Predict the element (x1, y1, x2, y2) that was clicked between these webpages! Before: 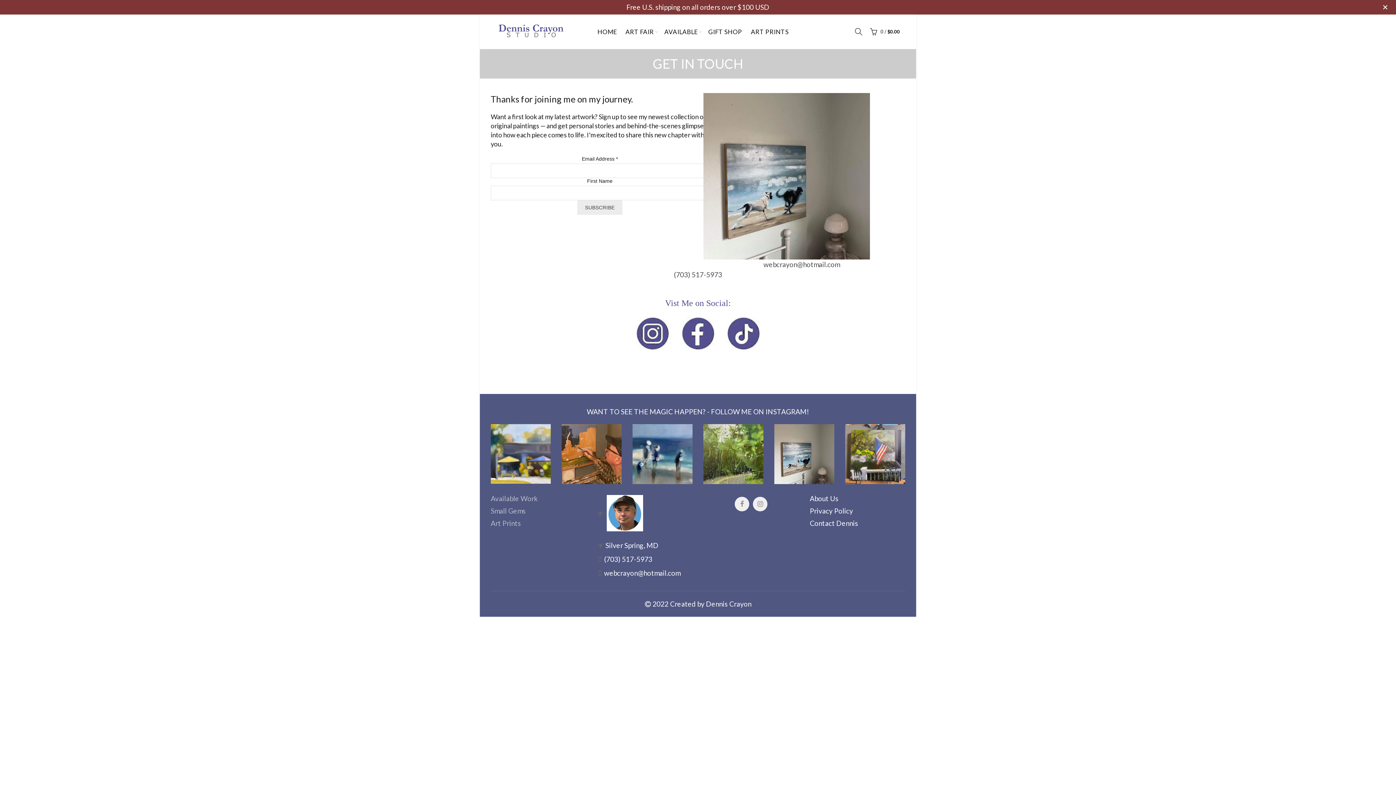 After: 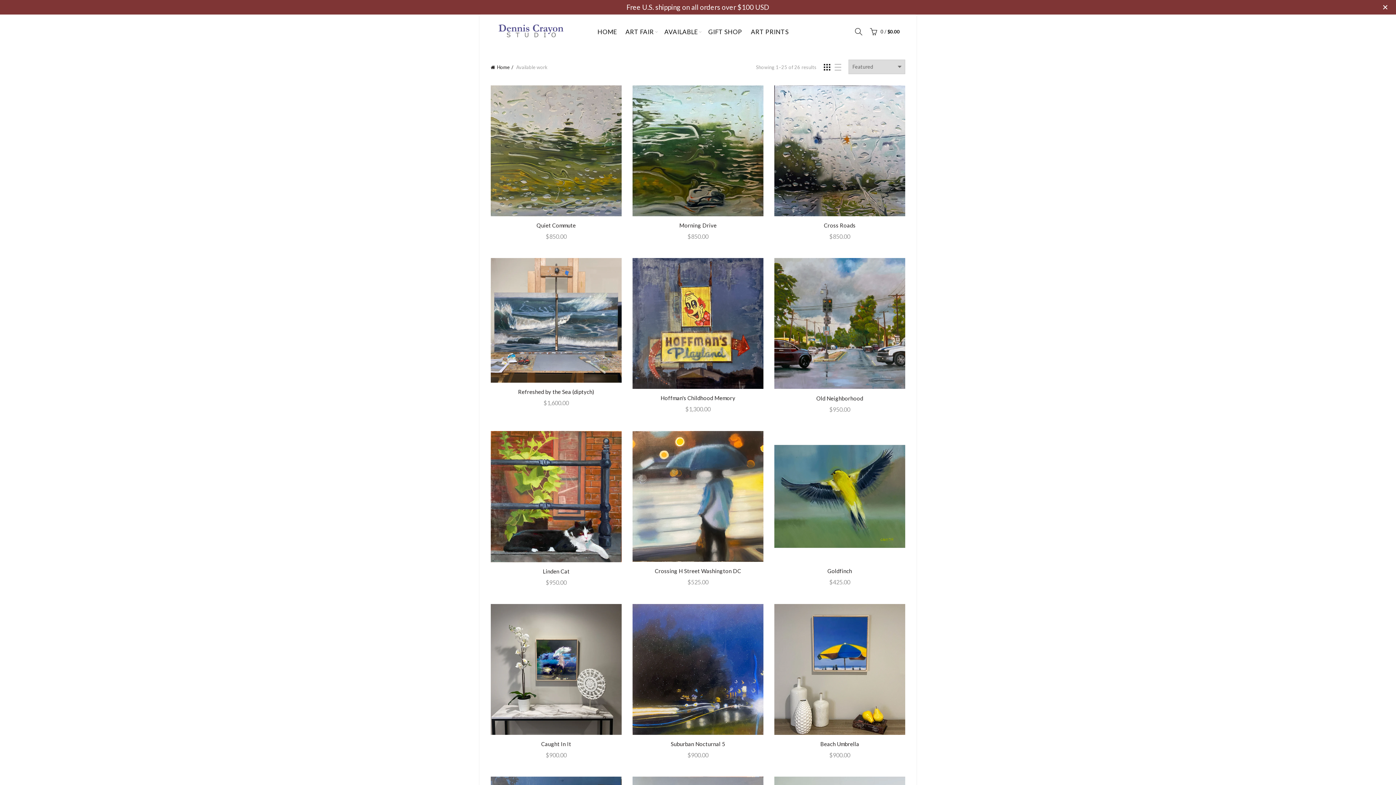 Action: label: Available Work bbox: (490, 494, 537, 502)